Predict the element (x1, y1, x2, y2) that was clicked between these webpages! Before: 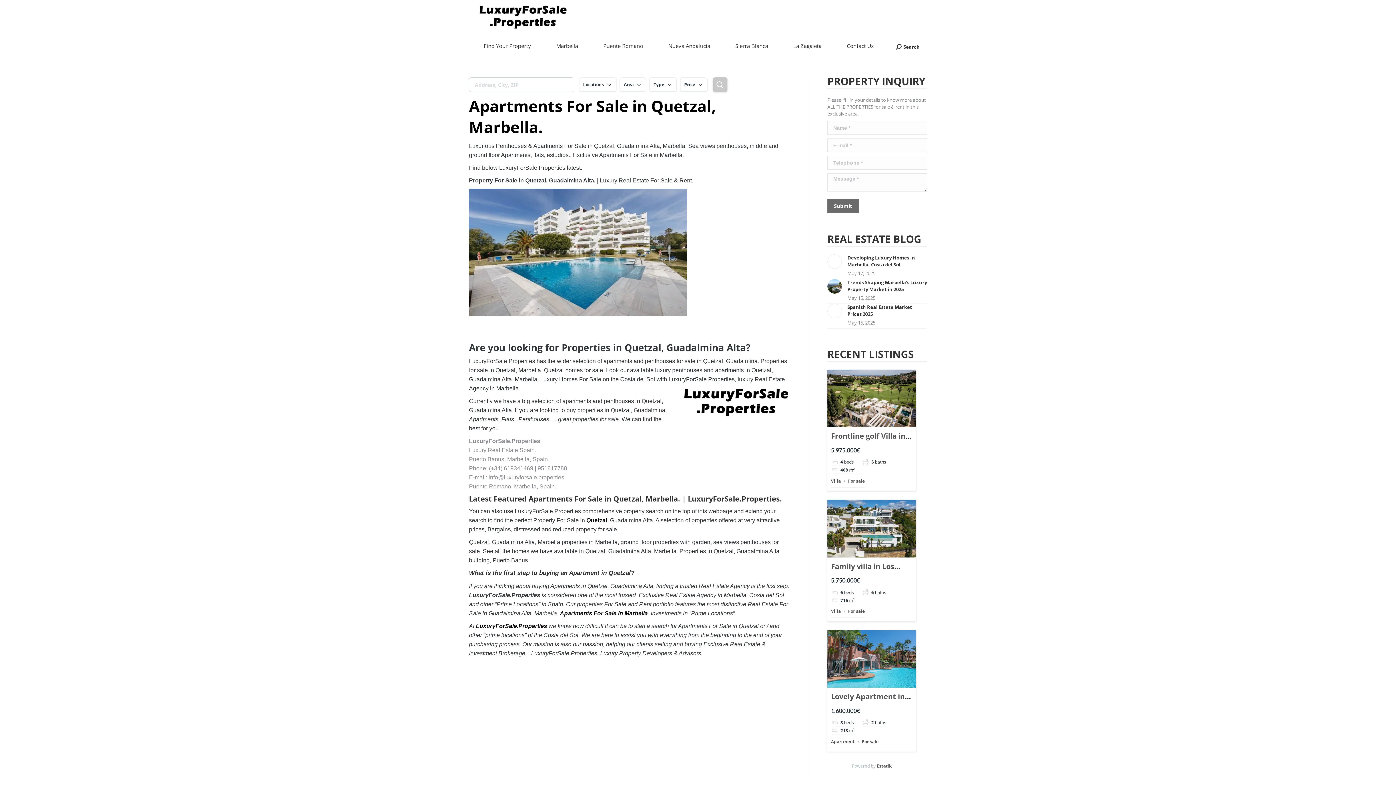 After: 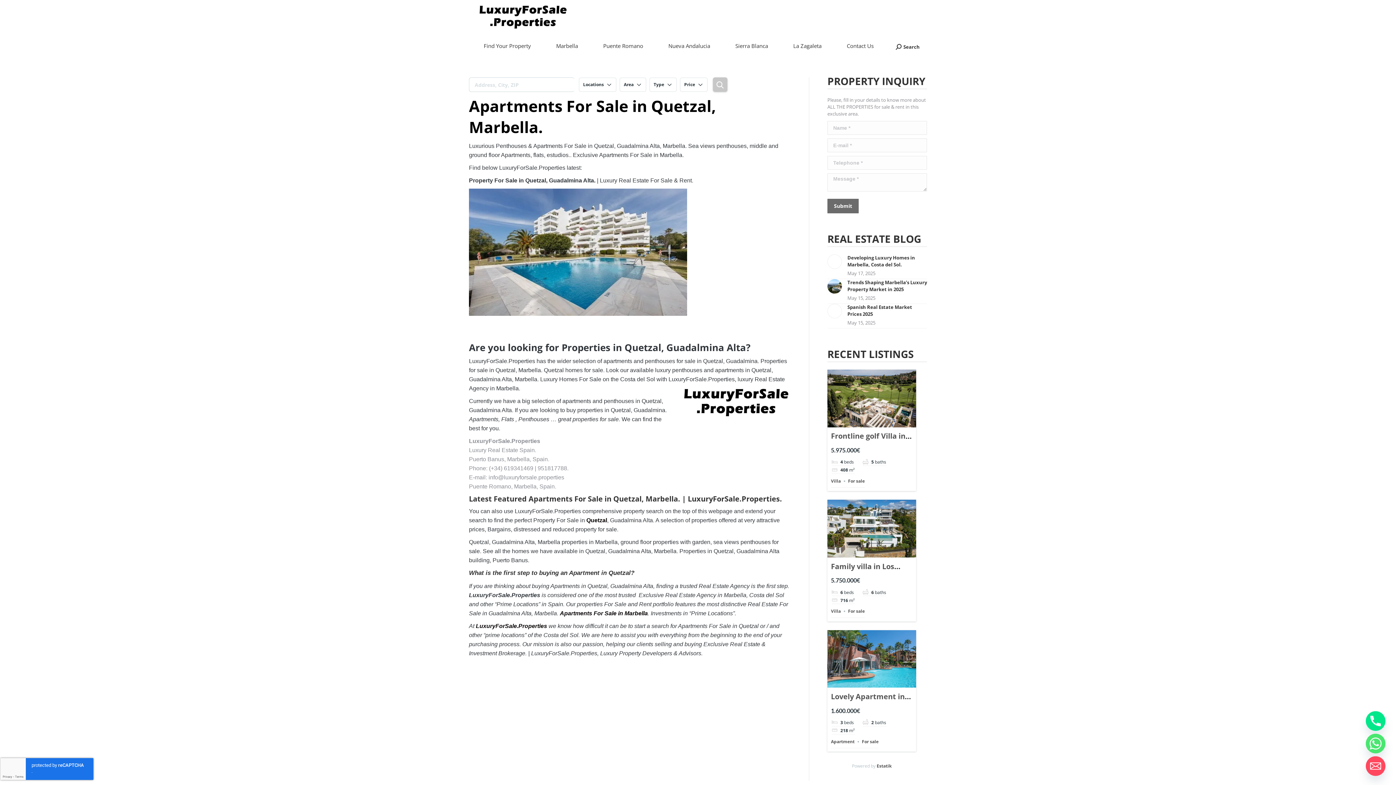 Action: bbox: (653, 80, 672, 89) label: Type